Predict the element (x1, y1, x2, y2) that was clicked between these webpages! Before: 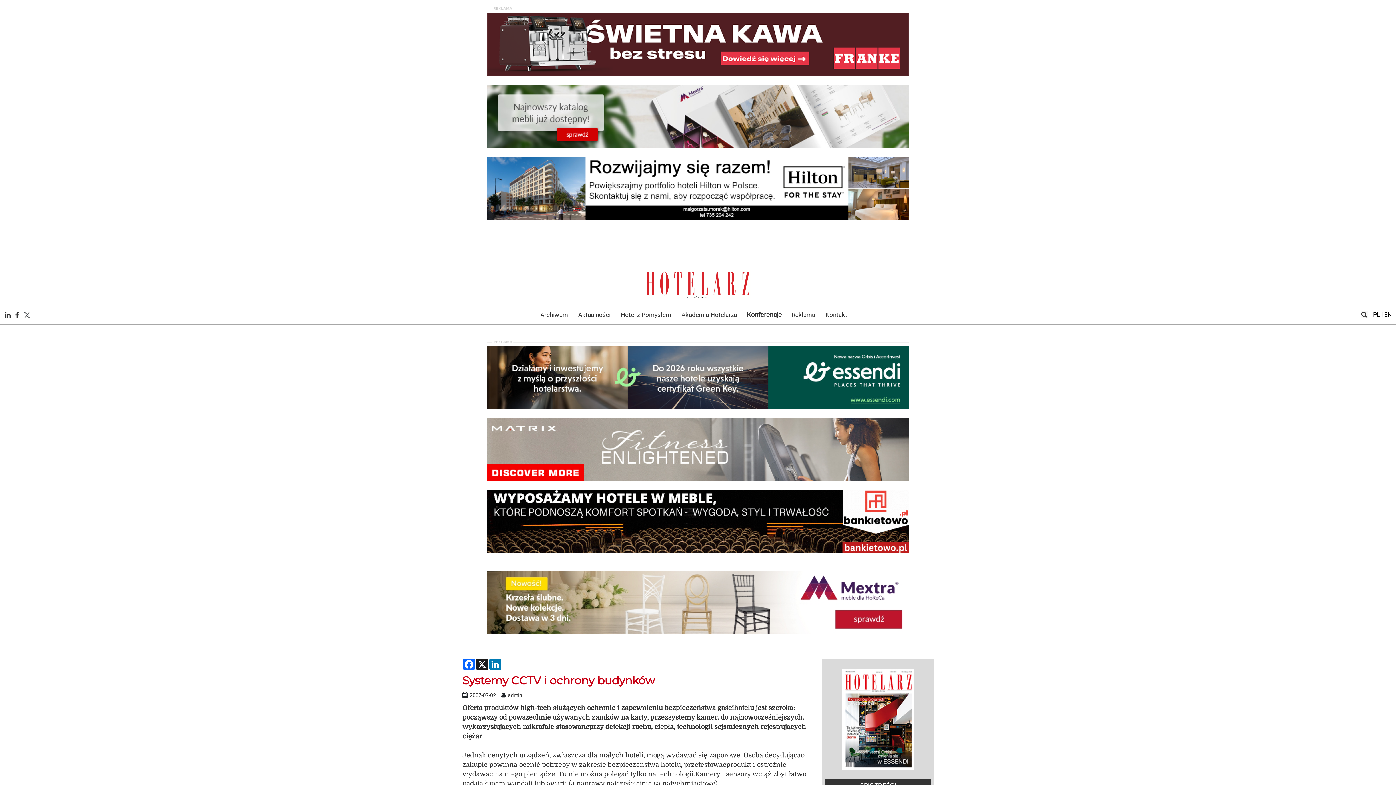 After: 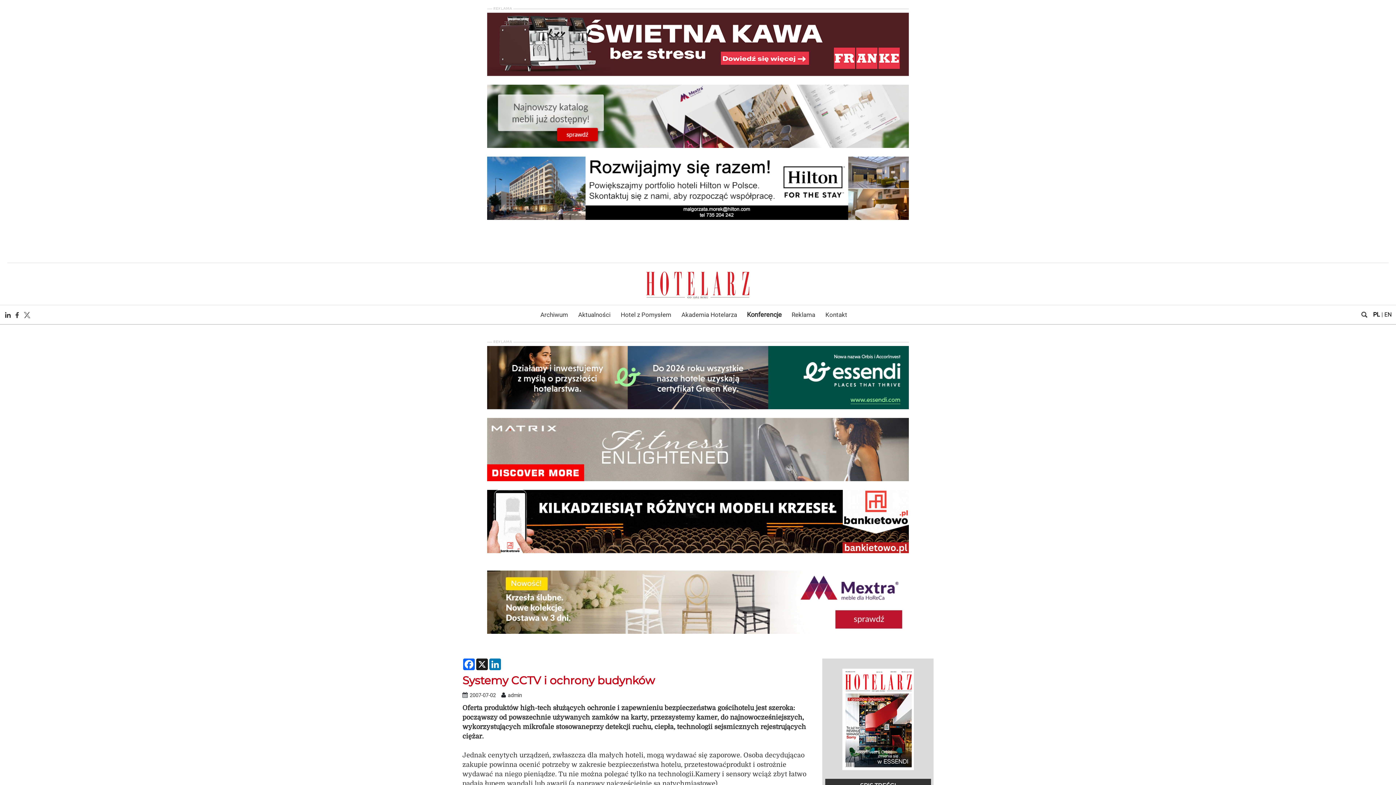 Action: bbox: (487, 184, 909, 191)